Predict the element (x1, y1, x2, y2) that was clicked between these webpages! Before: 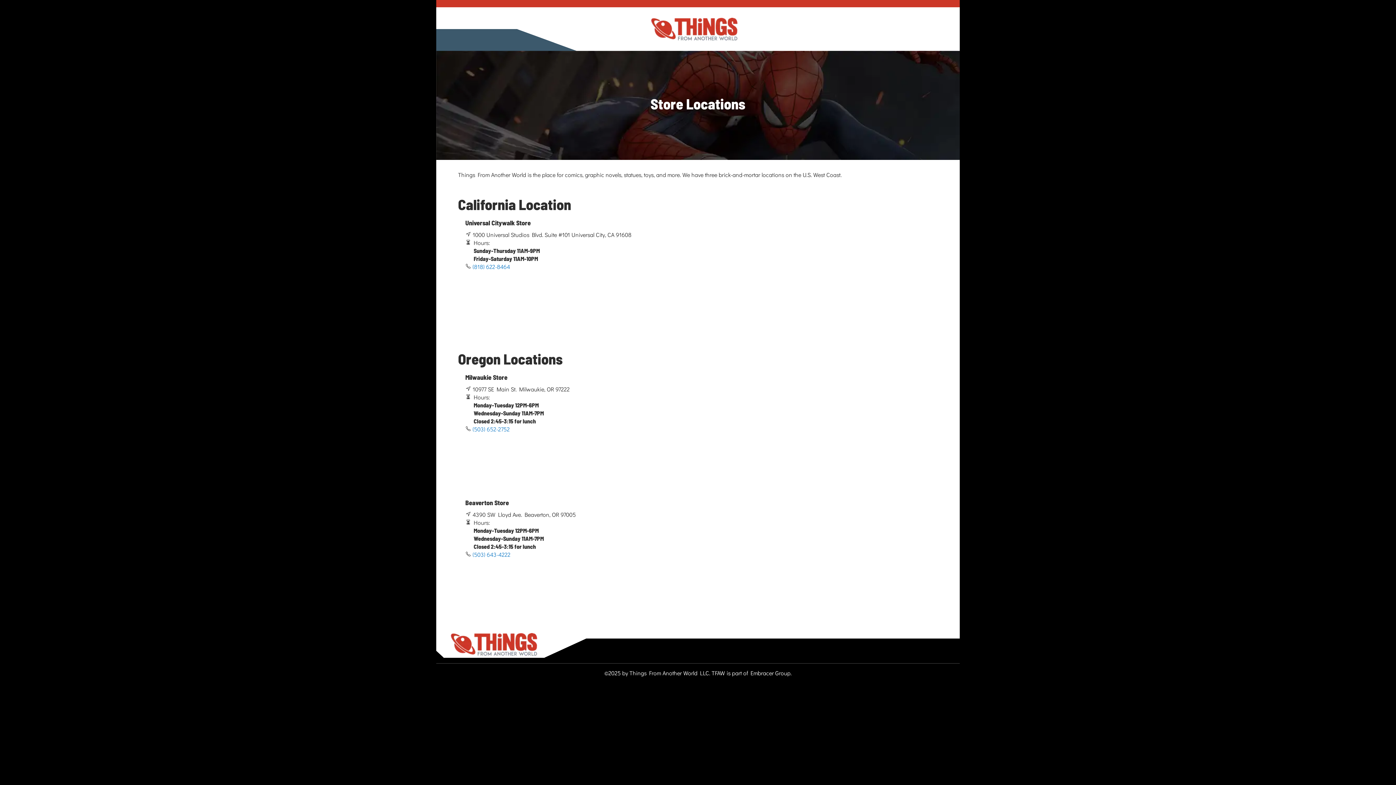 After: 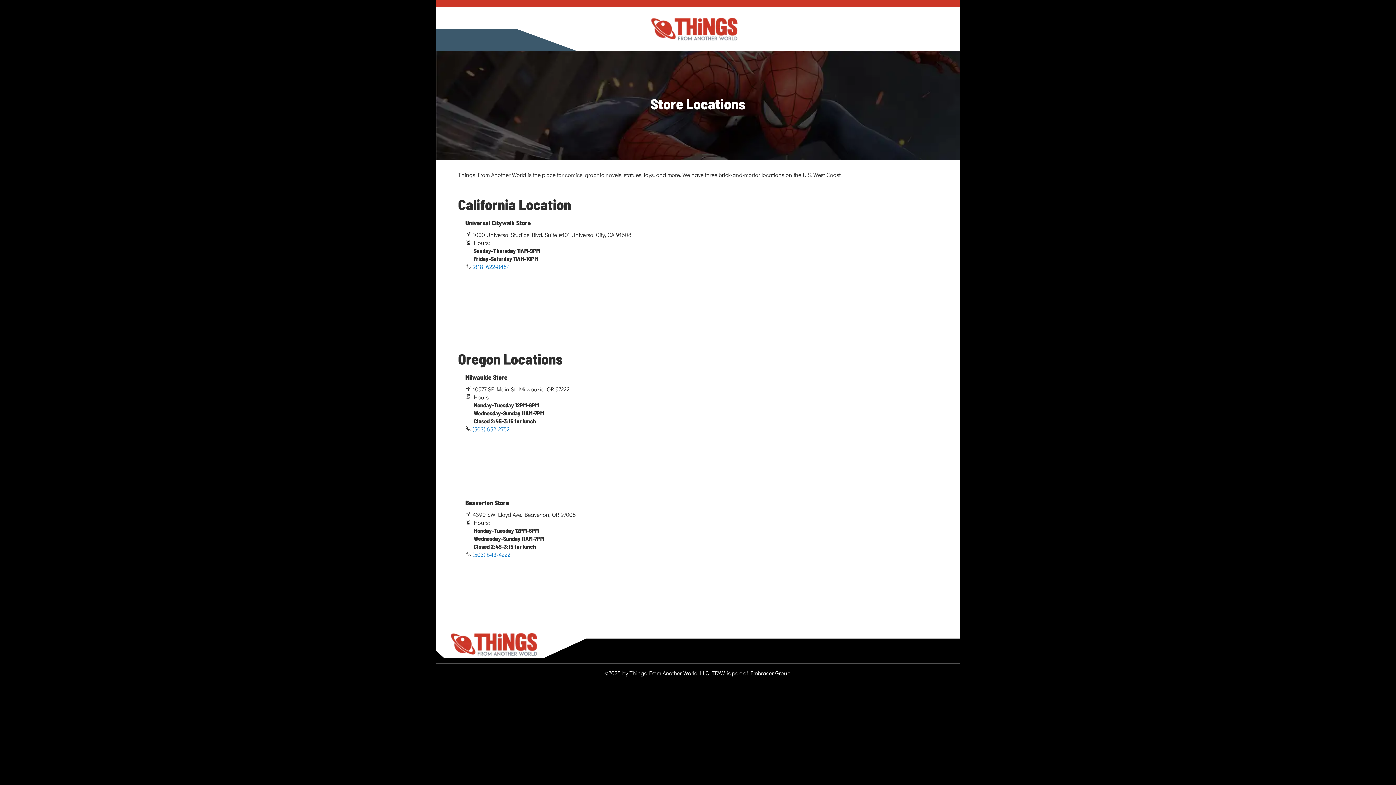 Action: bbox: (450, 633, 537, 658)